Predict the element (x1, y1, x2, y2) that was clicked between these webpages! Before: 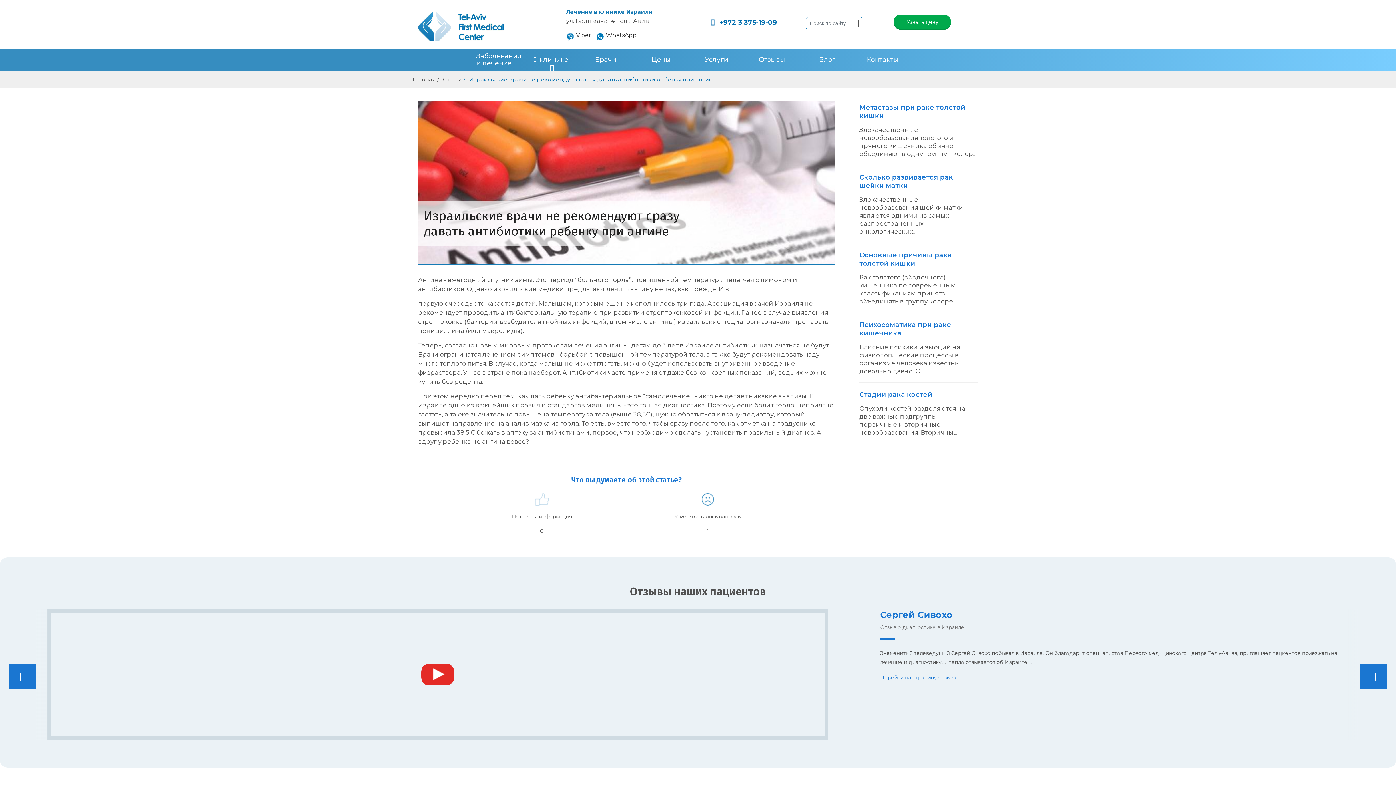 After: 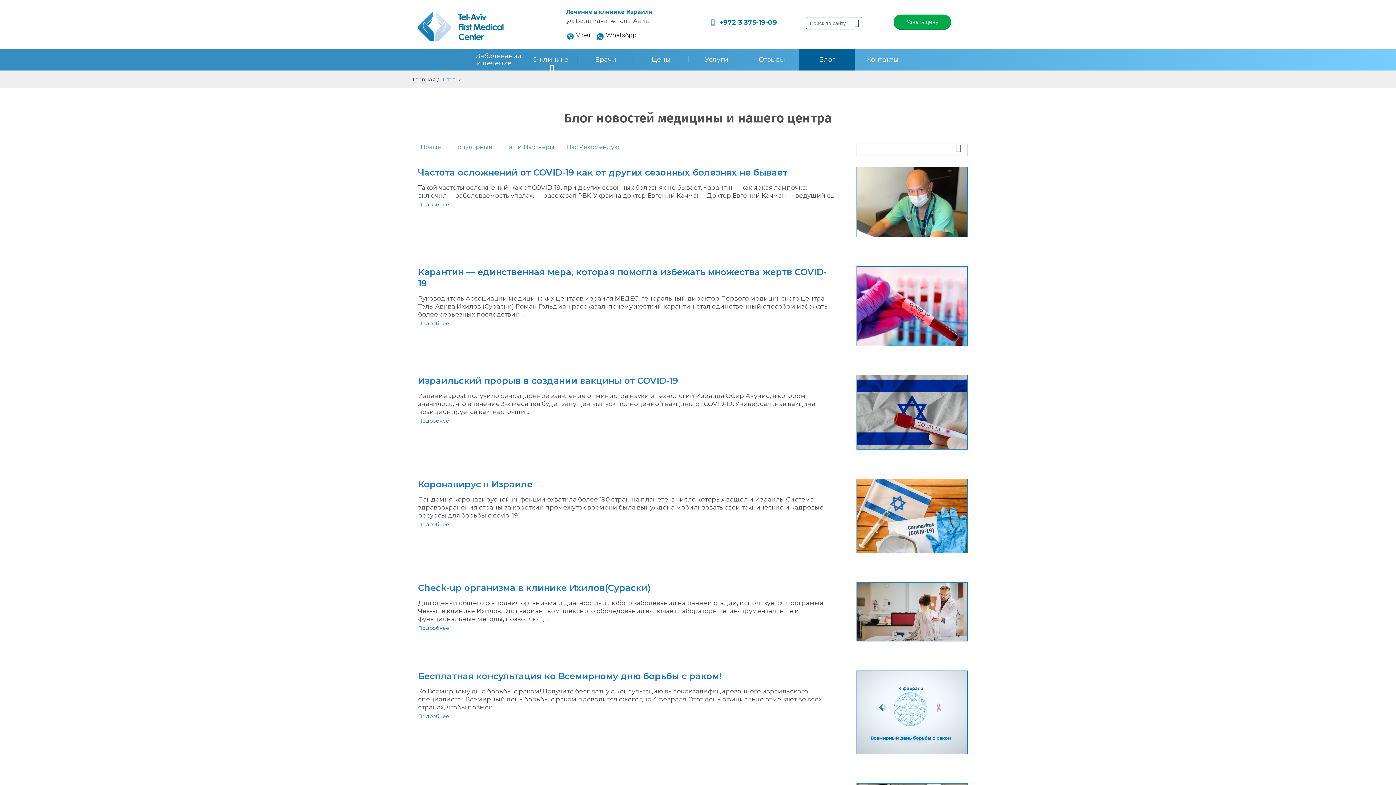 Action: bbox: (442, 76, 461, 82) label: Статьи